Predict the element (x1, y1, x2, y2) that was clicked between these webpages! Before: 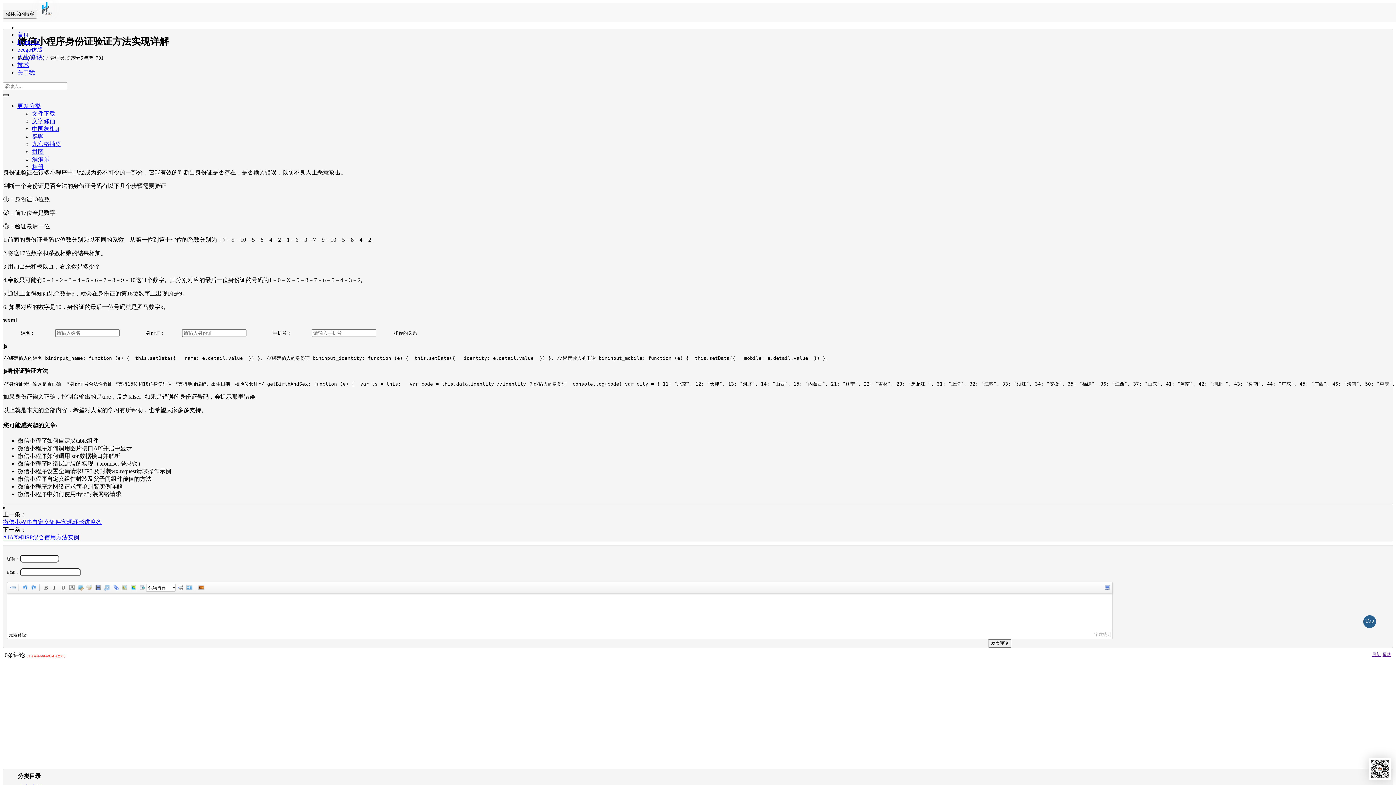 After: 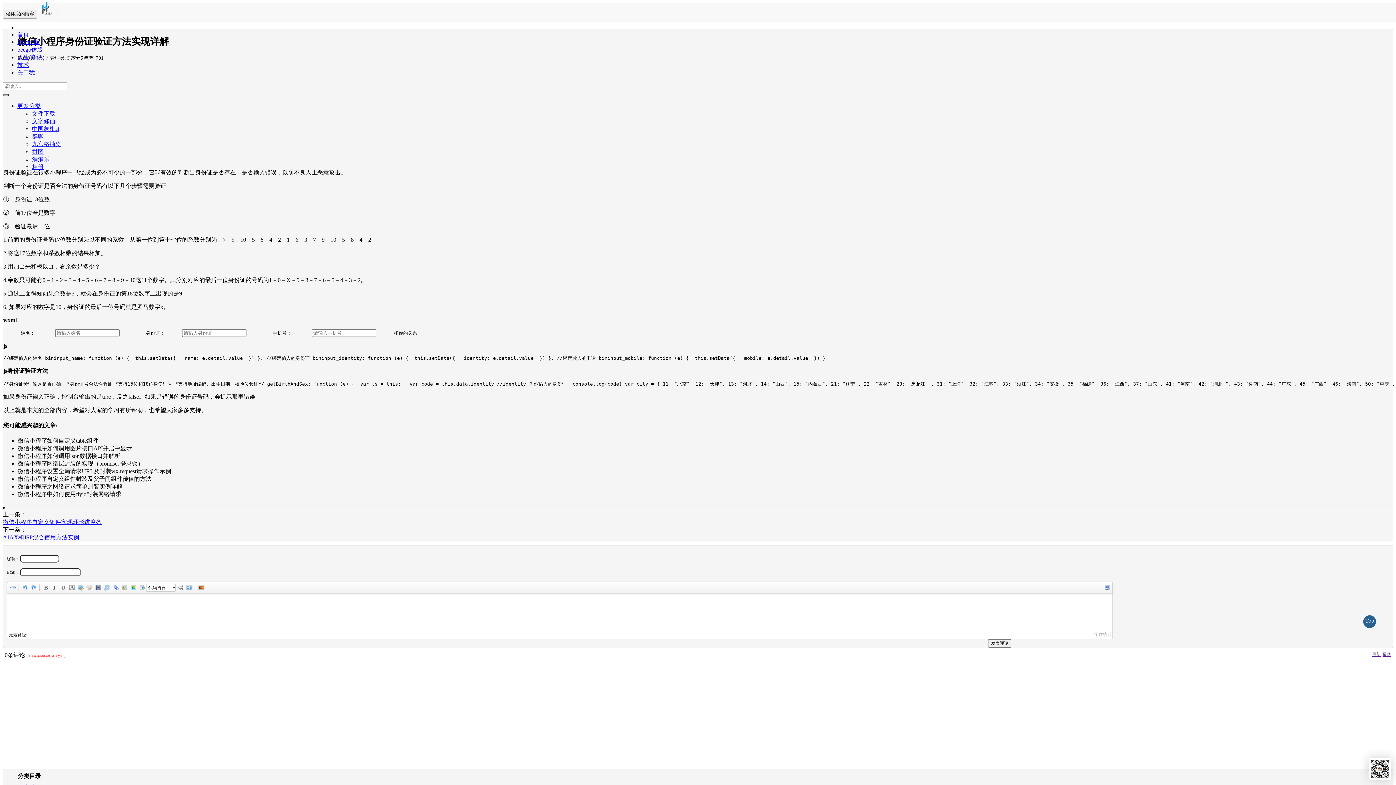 Action: bbox: (17, 46, 42, 52) label: beego仿版